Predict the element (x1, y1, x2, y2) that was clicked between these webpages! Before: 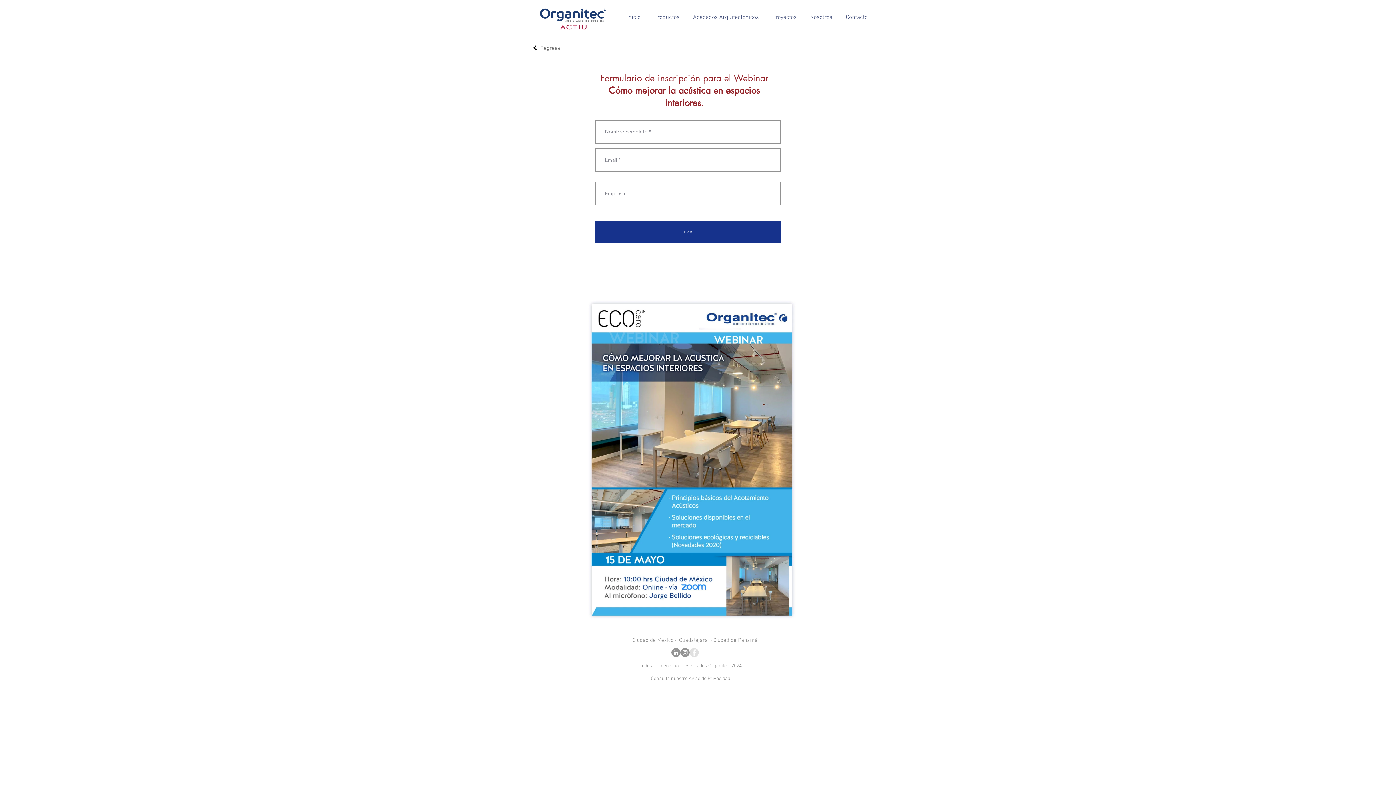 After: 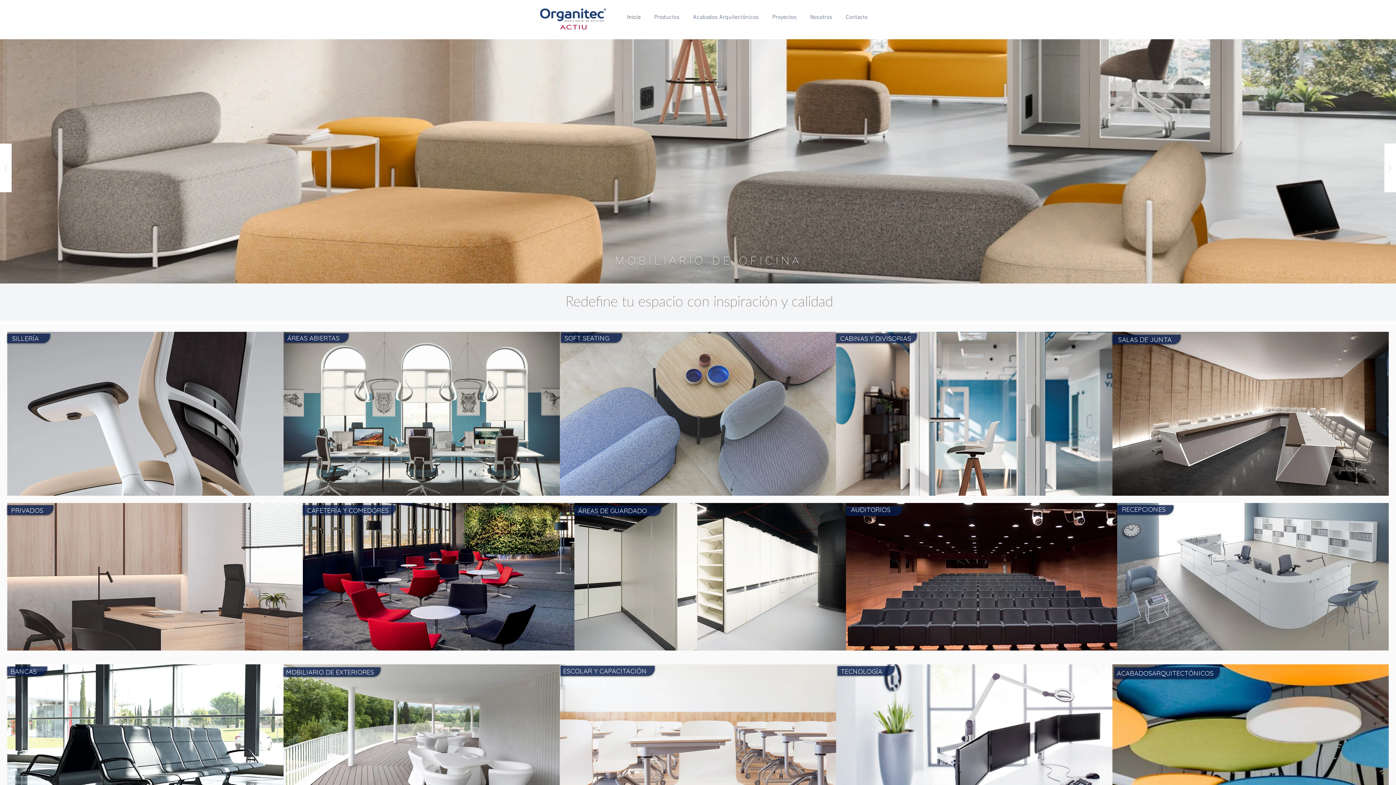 Action: label: Regresar bbox: (529, 42, 540, 53)